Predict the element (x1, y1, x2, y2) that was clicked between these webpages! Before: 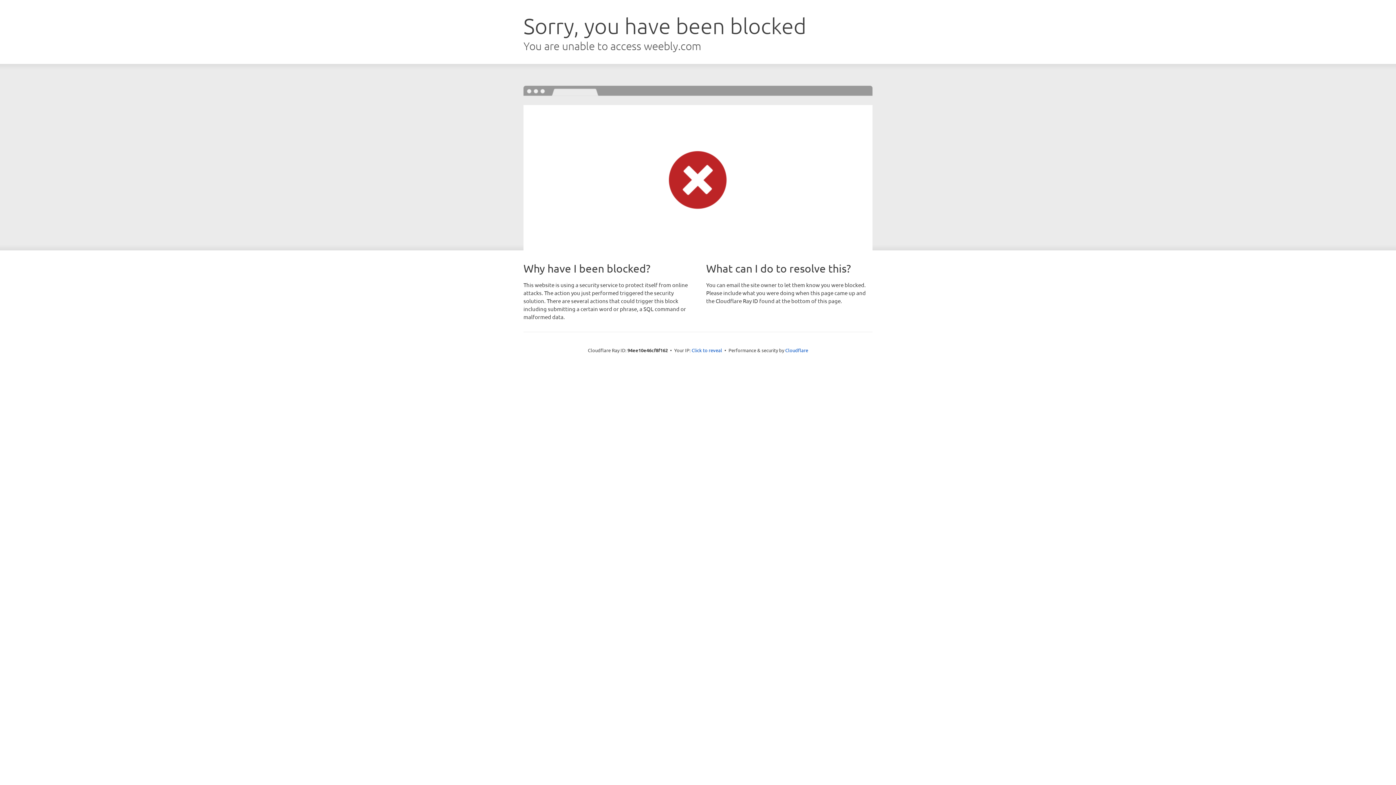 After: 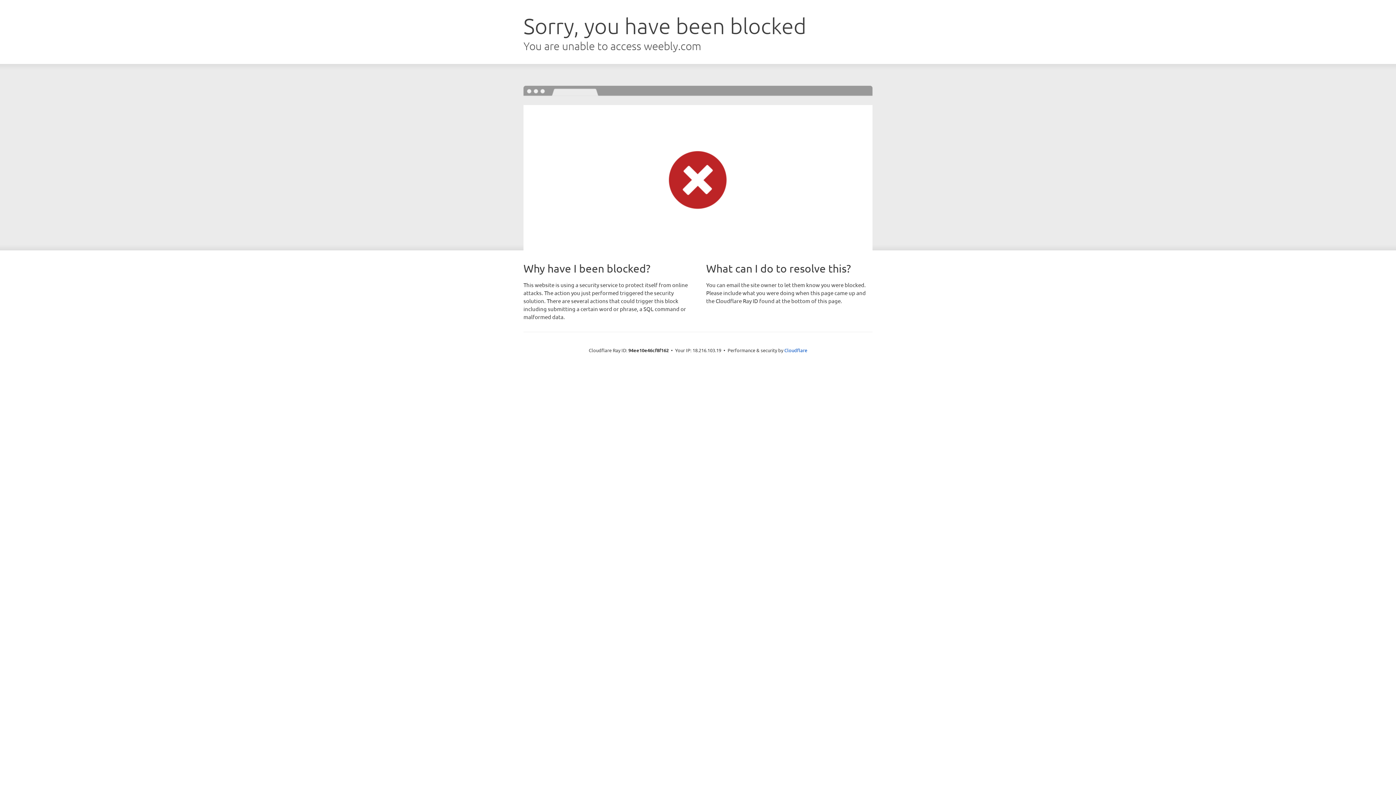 Action: bbox: (691, 346, 722, 353) label: Click to reveal